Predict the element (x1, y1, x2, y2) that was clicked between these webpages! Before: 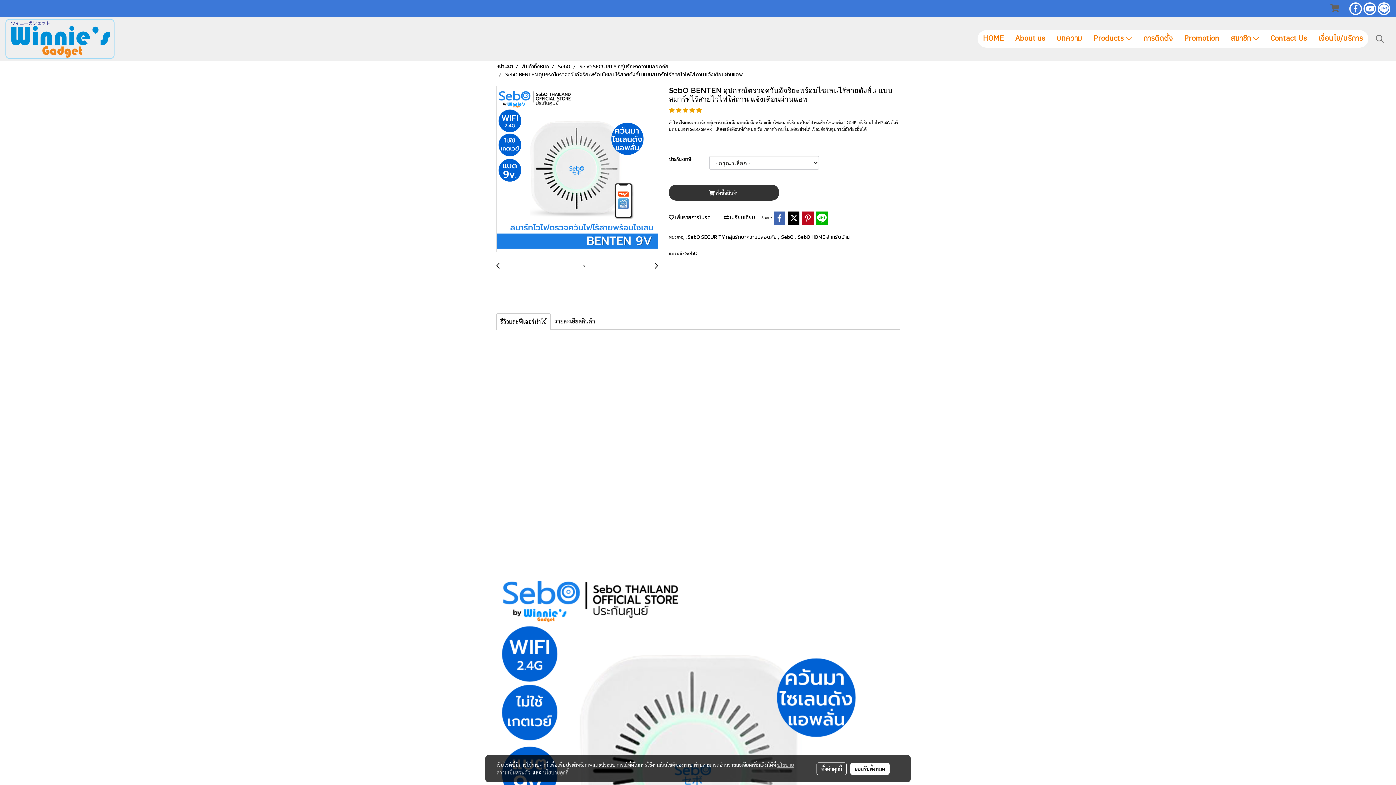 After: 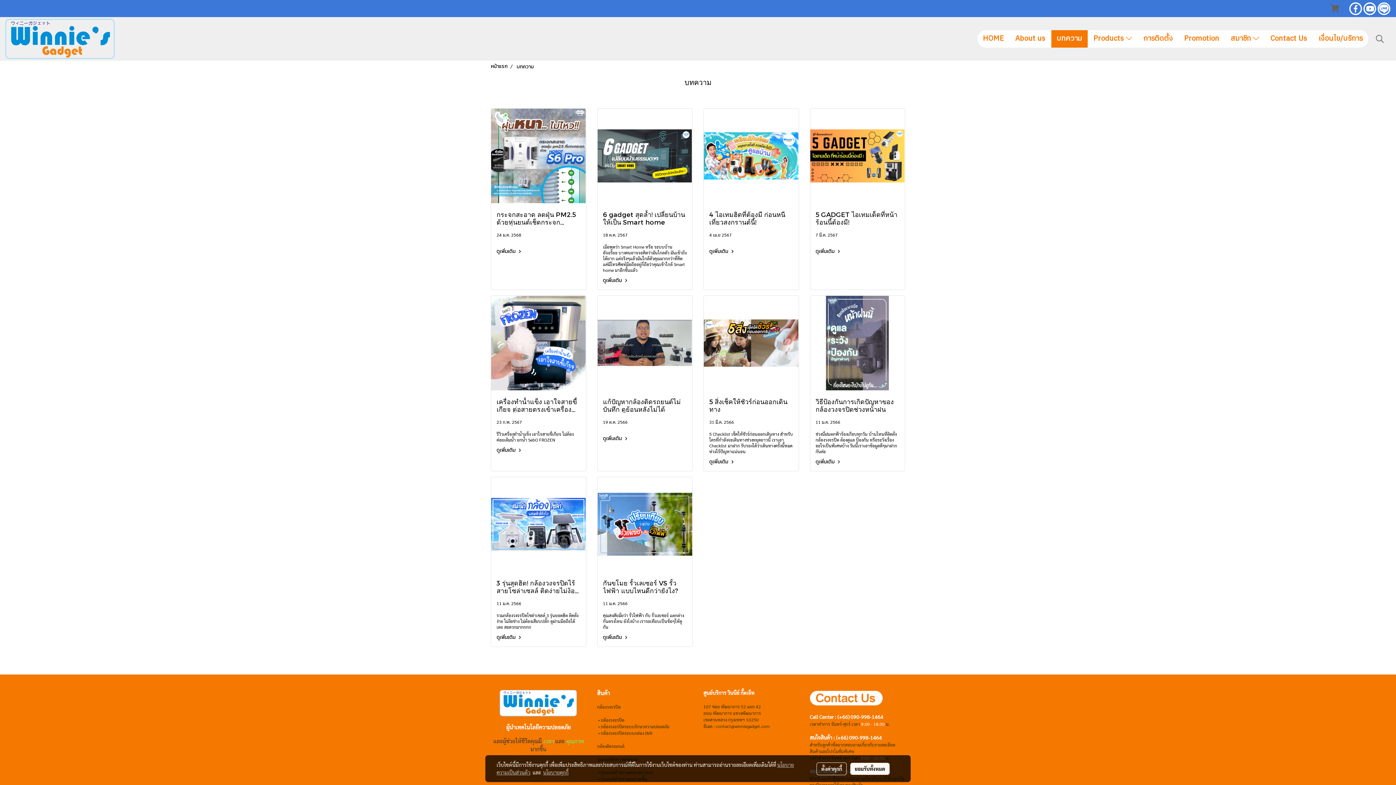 Action: label: บทความ bbox: (1051, 30, 1087, 47)